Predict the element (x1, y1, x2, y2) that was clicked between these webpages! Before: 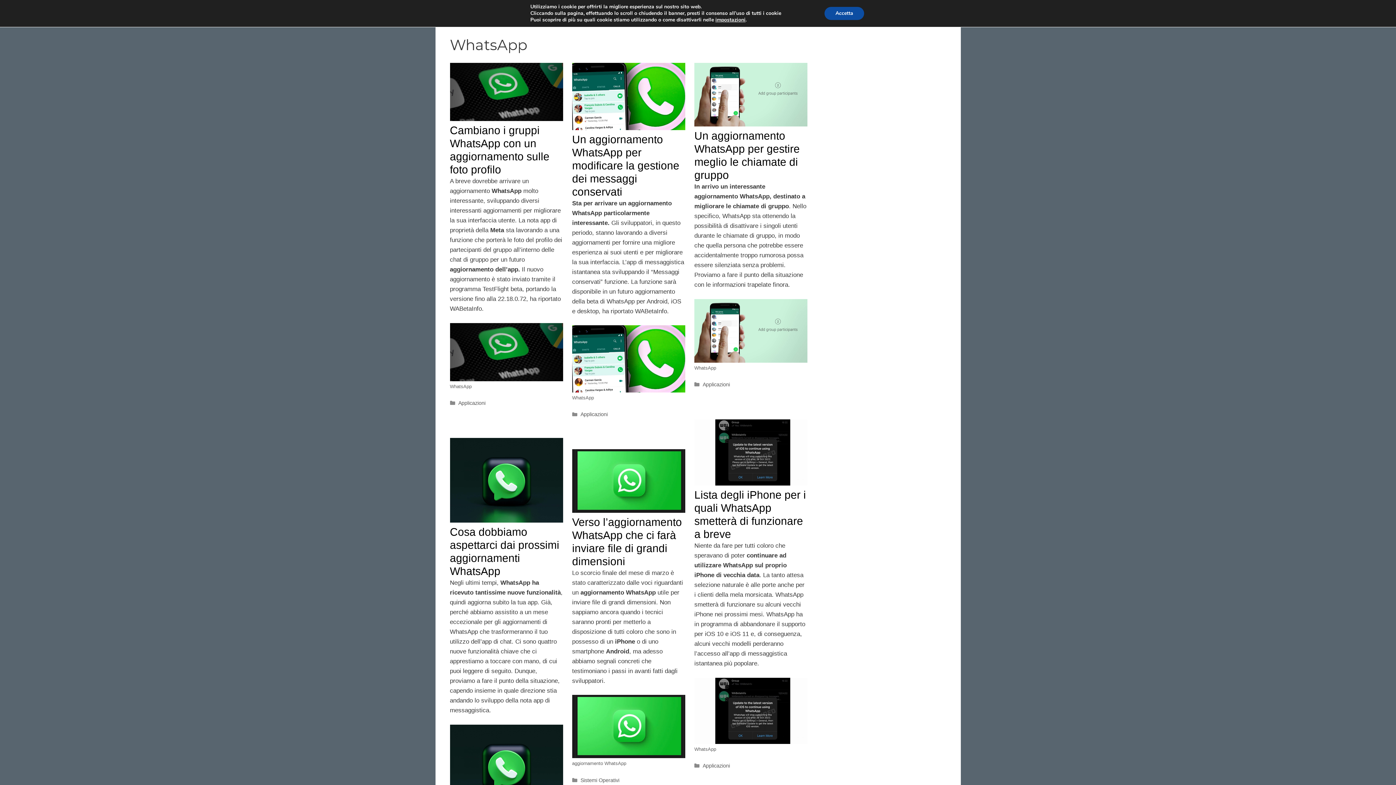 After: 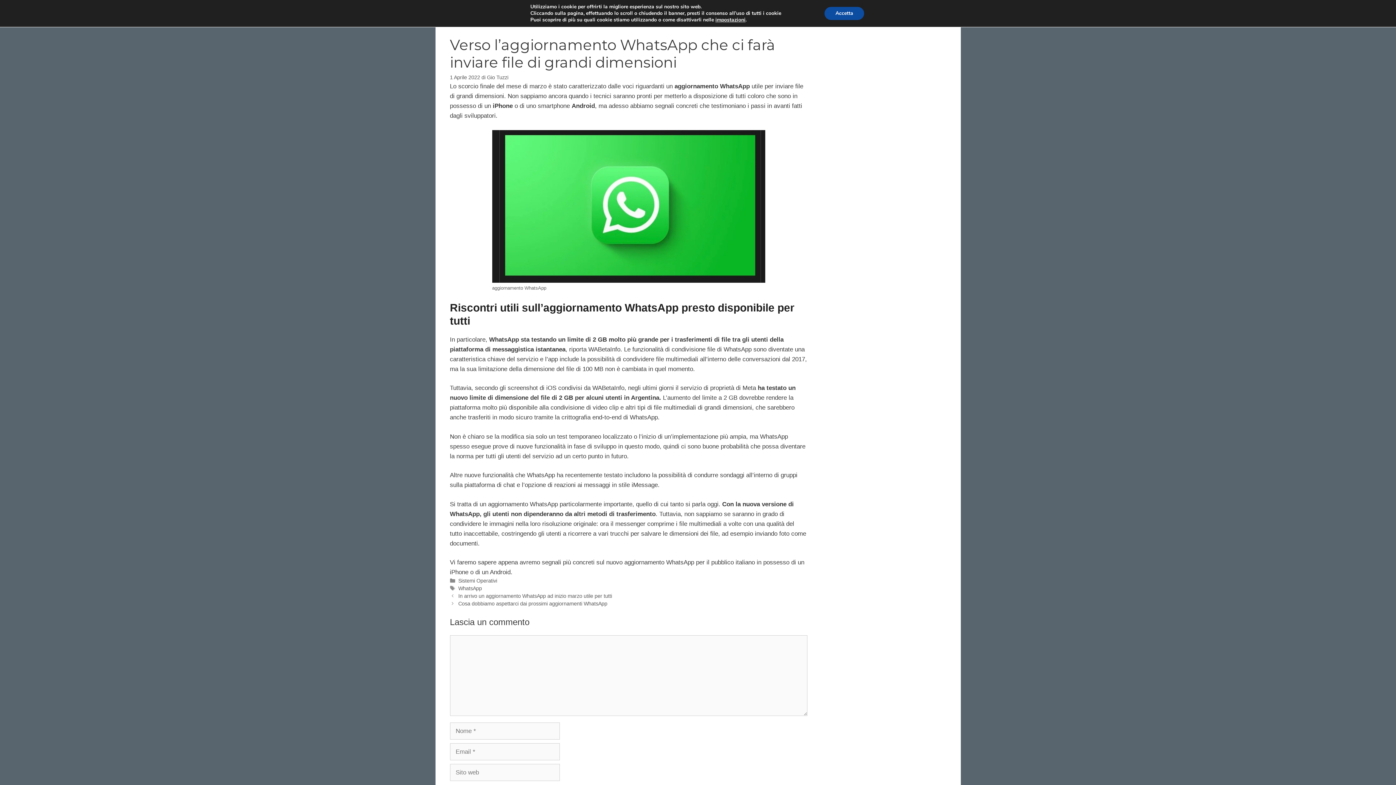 Action: bbox: (572, 507, 685, 514)